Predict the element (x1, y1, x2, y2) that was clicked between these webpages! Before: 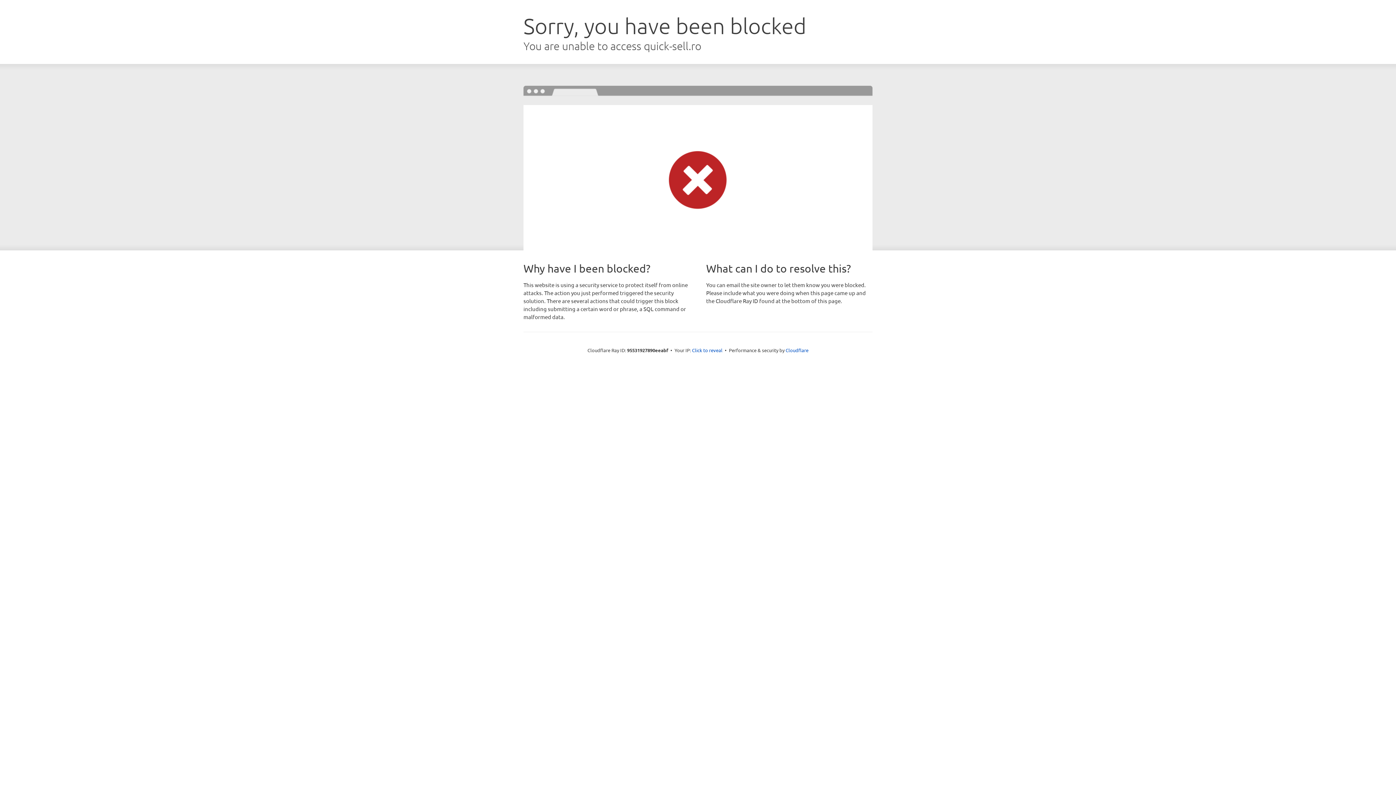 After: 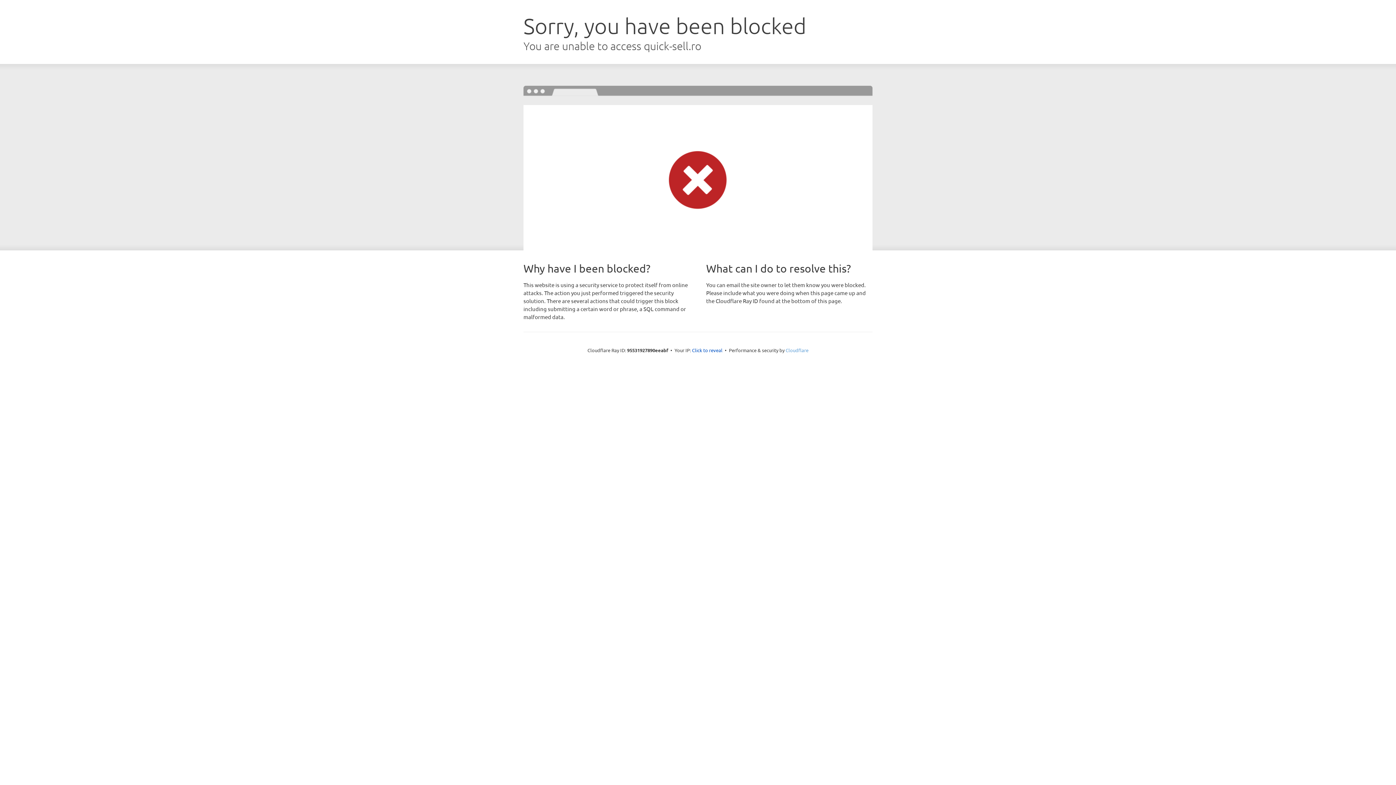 Action: label: Cloudflare bbox: (785, 347, 808, 353)